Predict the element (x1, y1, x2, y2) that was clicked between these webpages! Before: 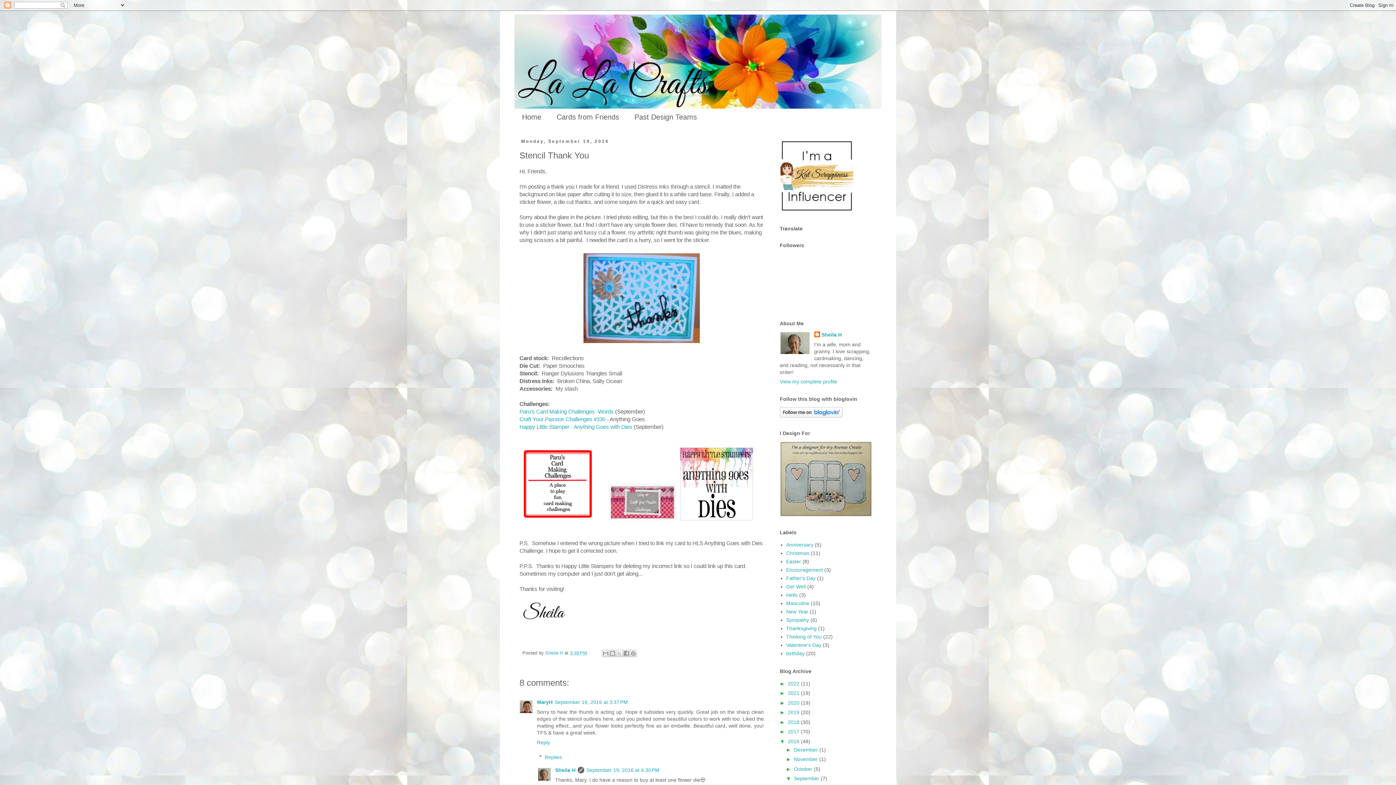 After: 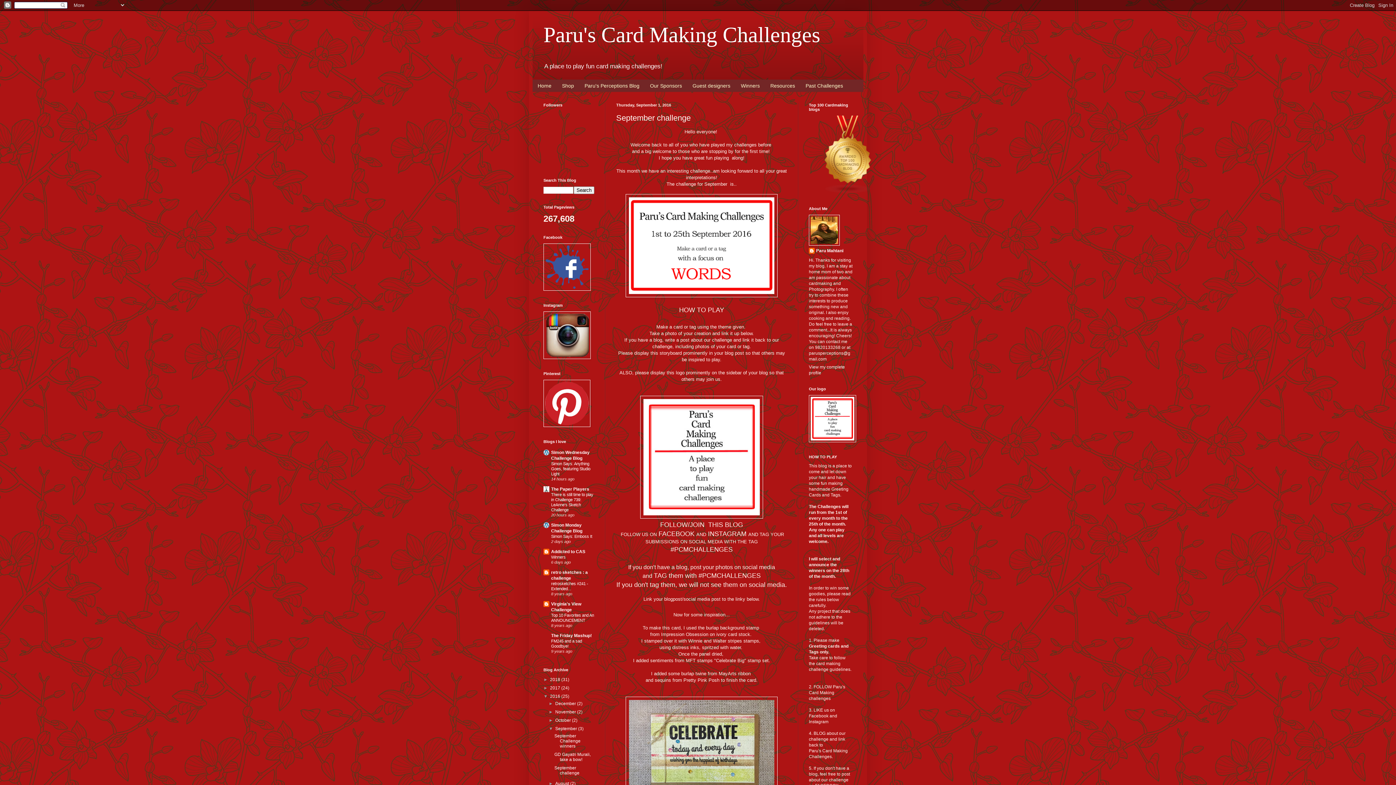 Action: label: Paru's Card Making Challenges -Words bbox: (519, 408, 613, 414)